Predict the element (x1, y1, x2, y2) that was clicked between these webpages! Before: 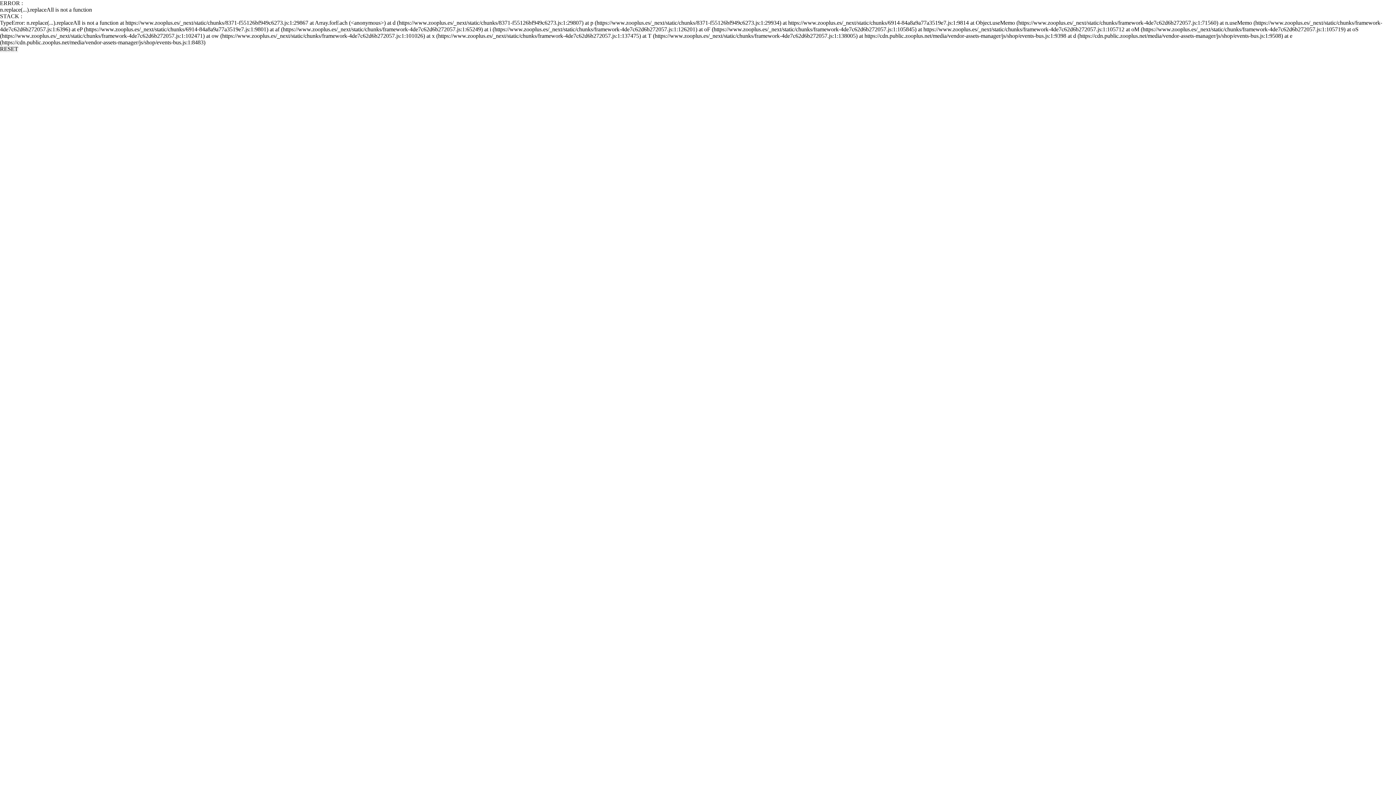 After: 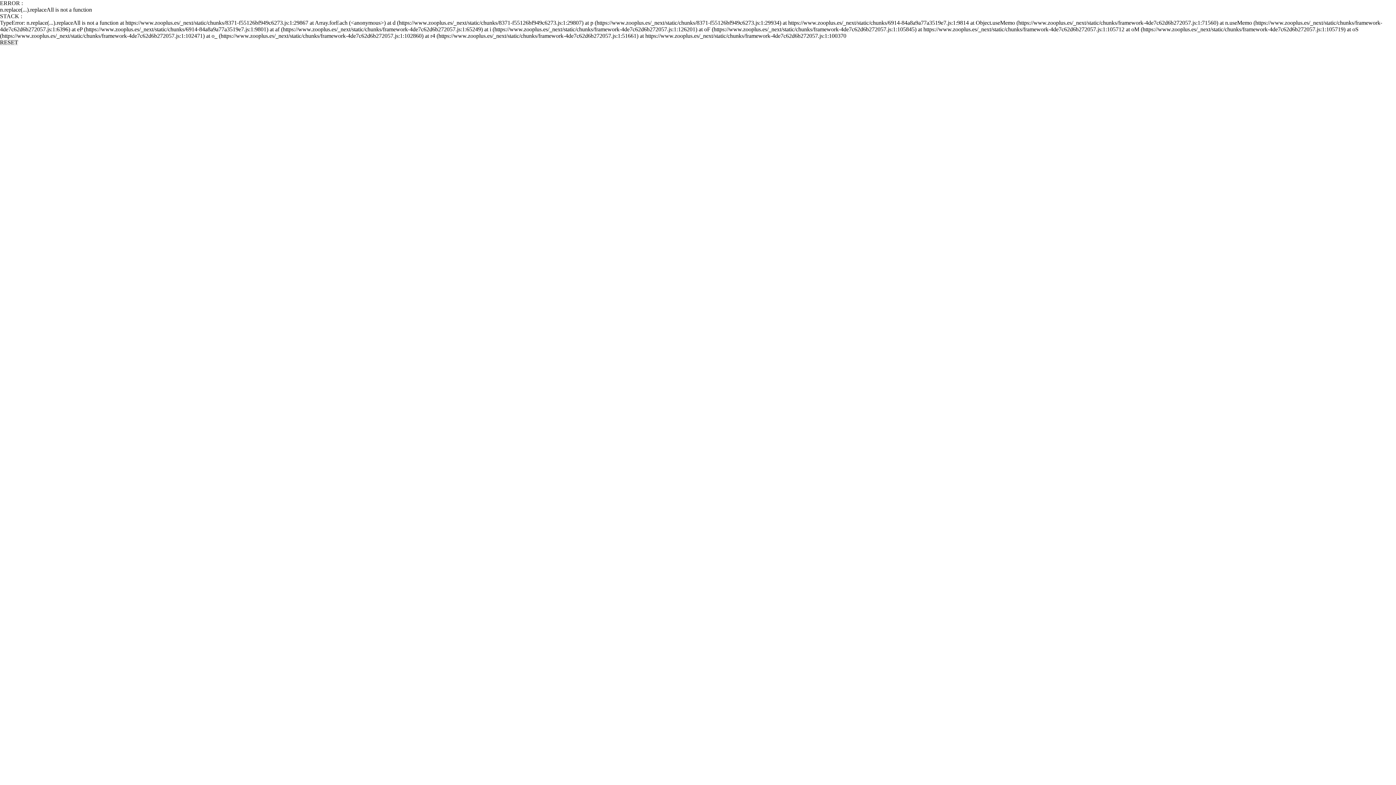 Action: bbox: (0, 45, 18, 52) label: RESET